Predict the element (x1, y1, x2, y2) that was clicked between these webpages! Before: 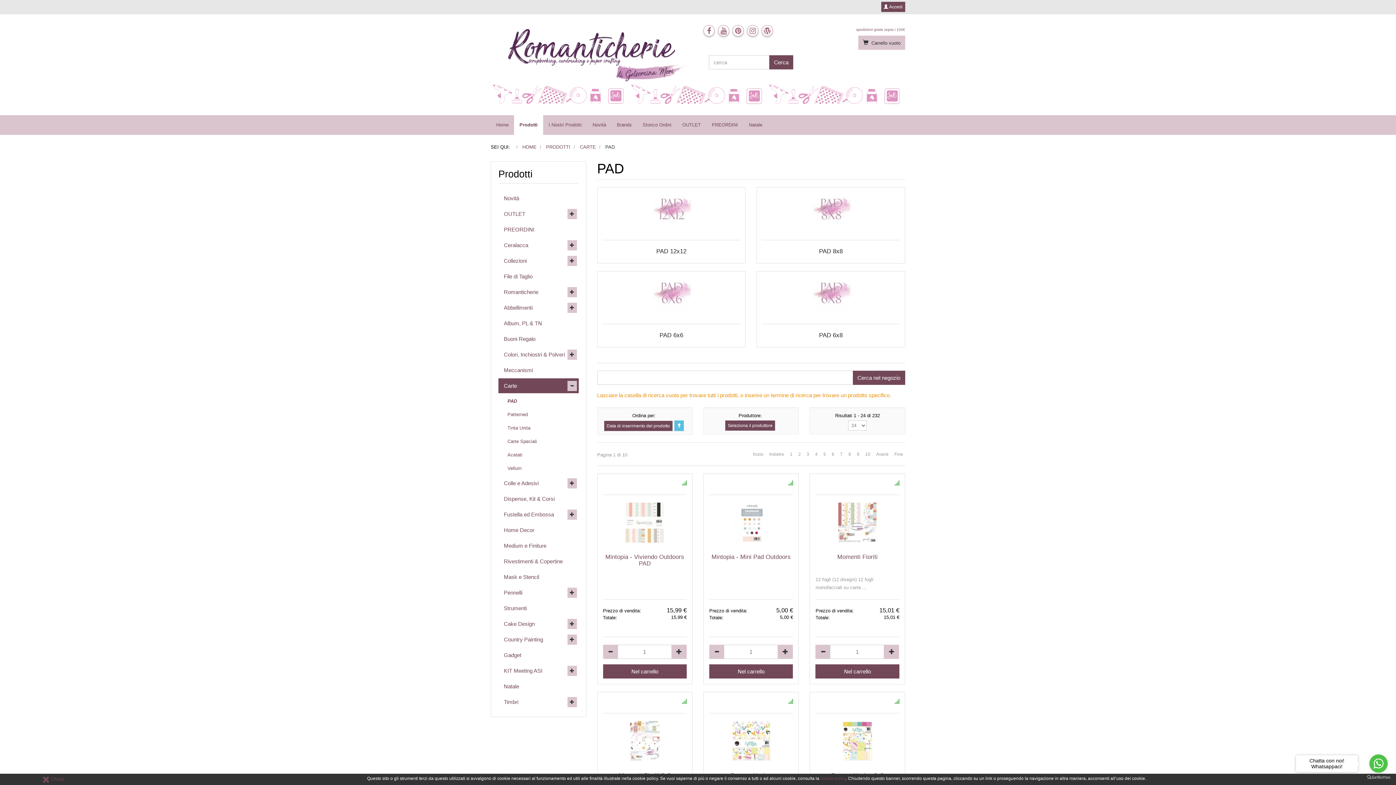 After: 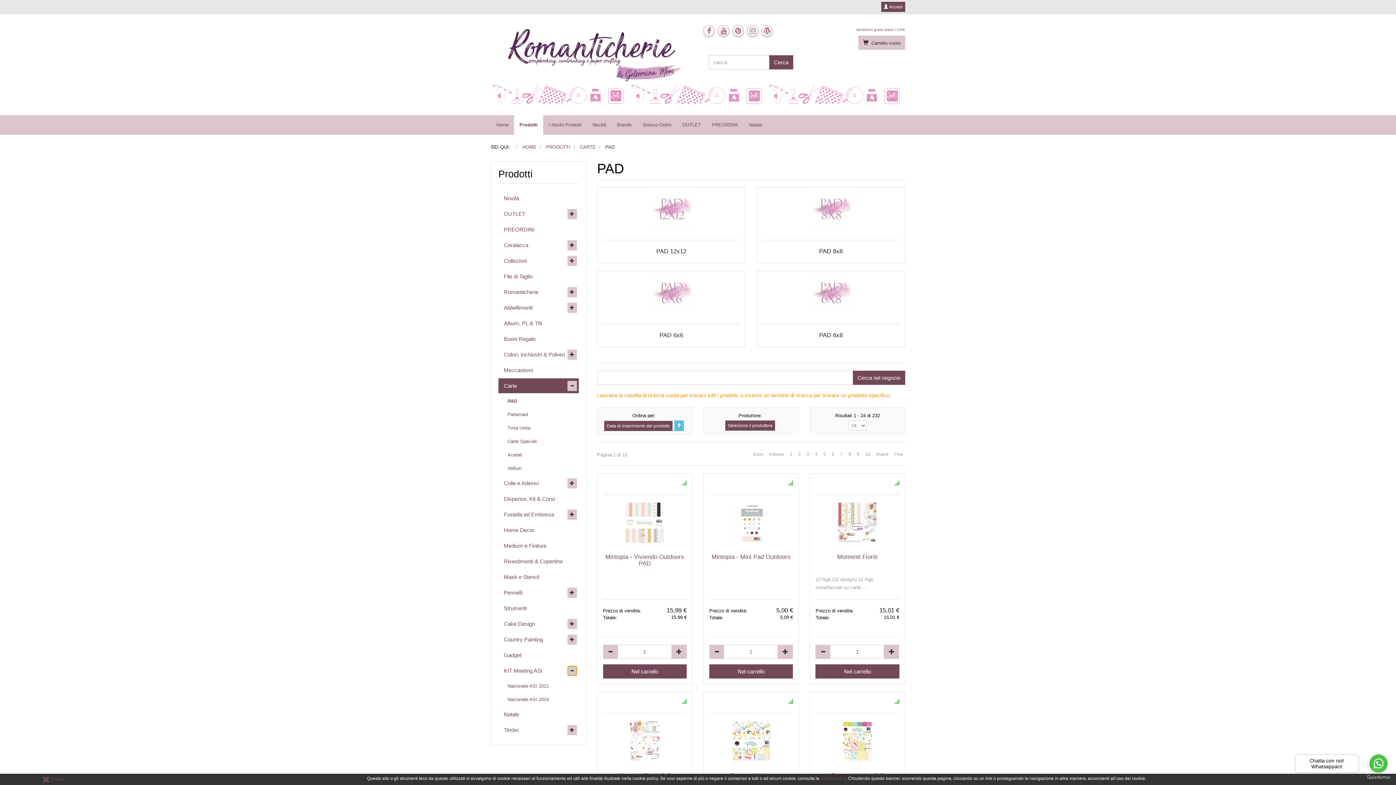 Action: bbox: (567, 666, 576, 676)